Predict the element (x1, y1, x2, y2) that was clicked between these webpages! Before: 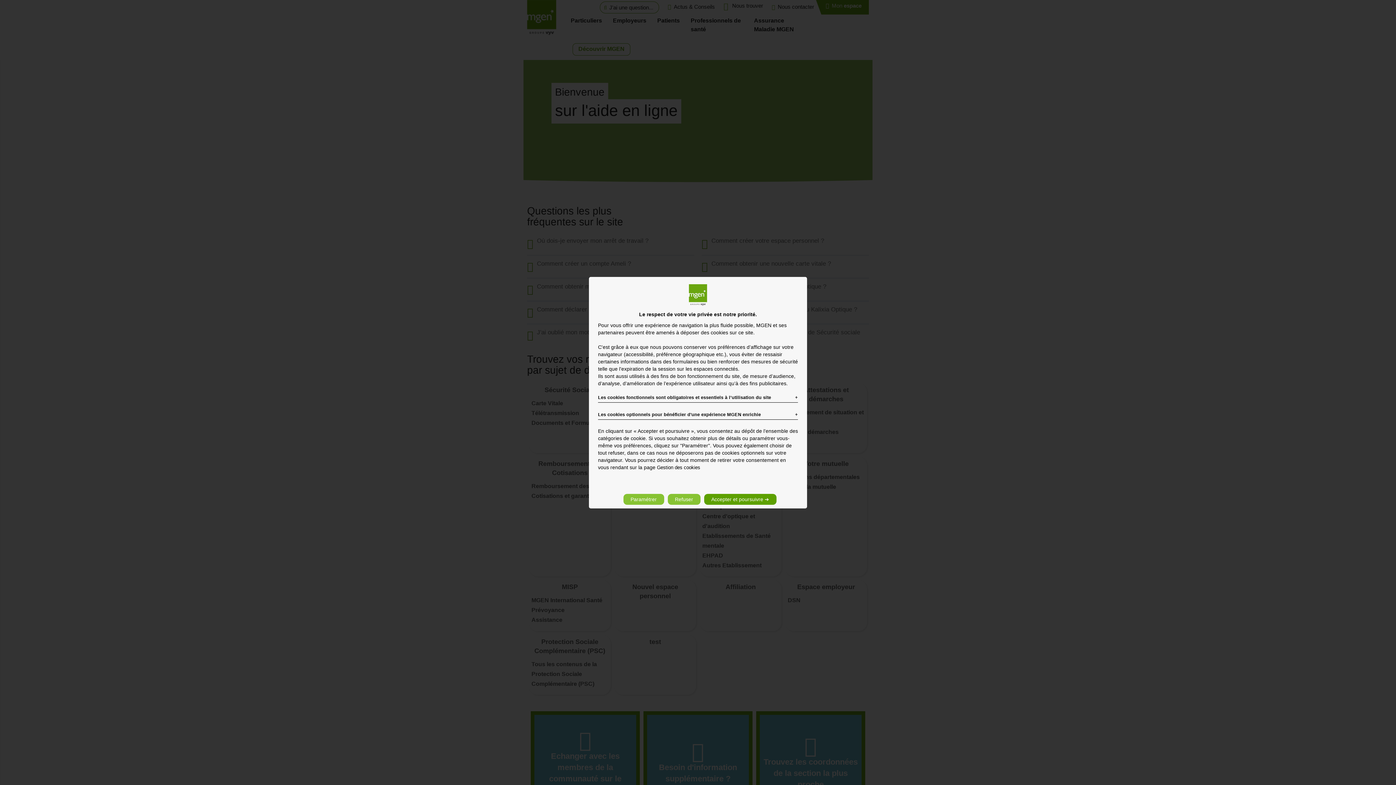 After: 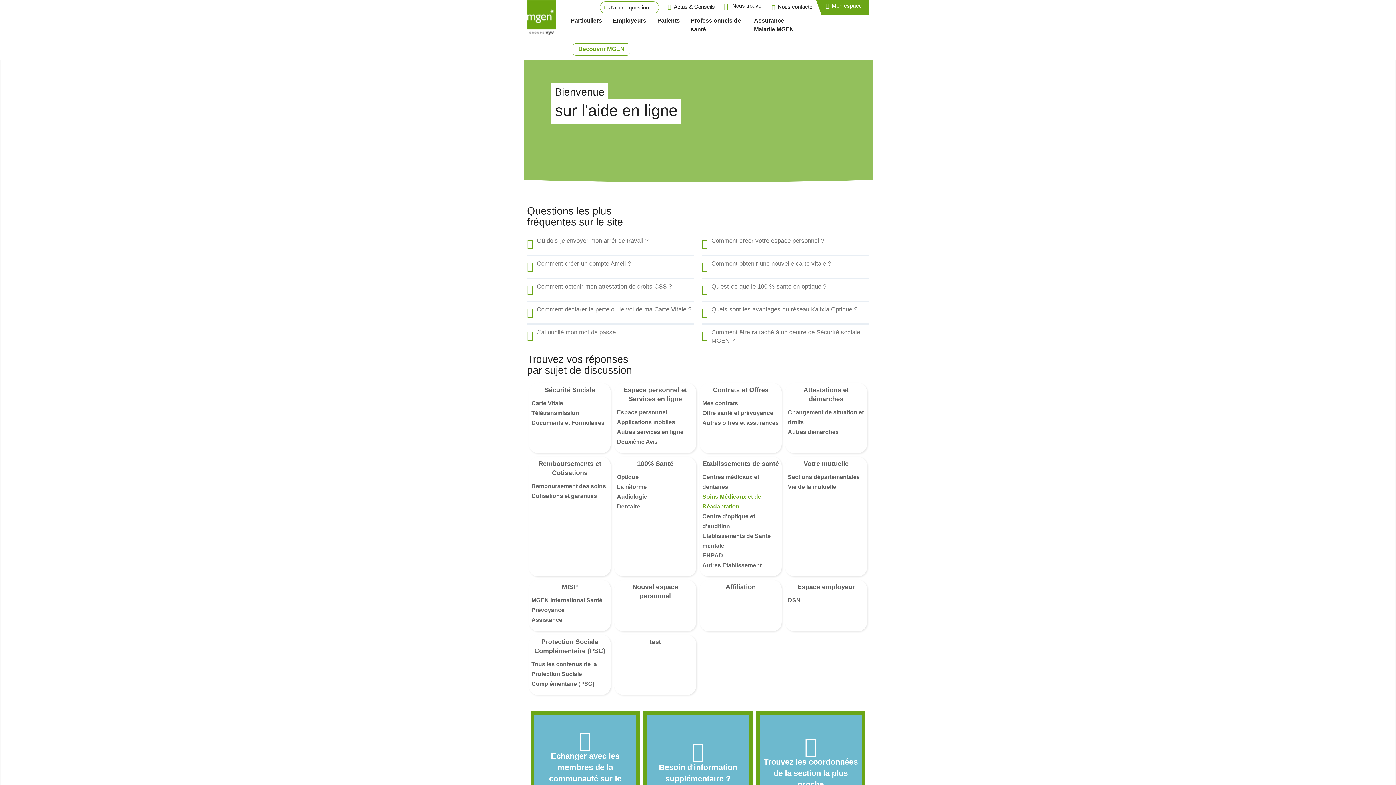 Action: bbox: (704, 494, 776, 505) label: Accepter et poursuivre ➔